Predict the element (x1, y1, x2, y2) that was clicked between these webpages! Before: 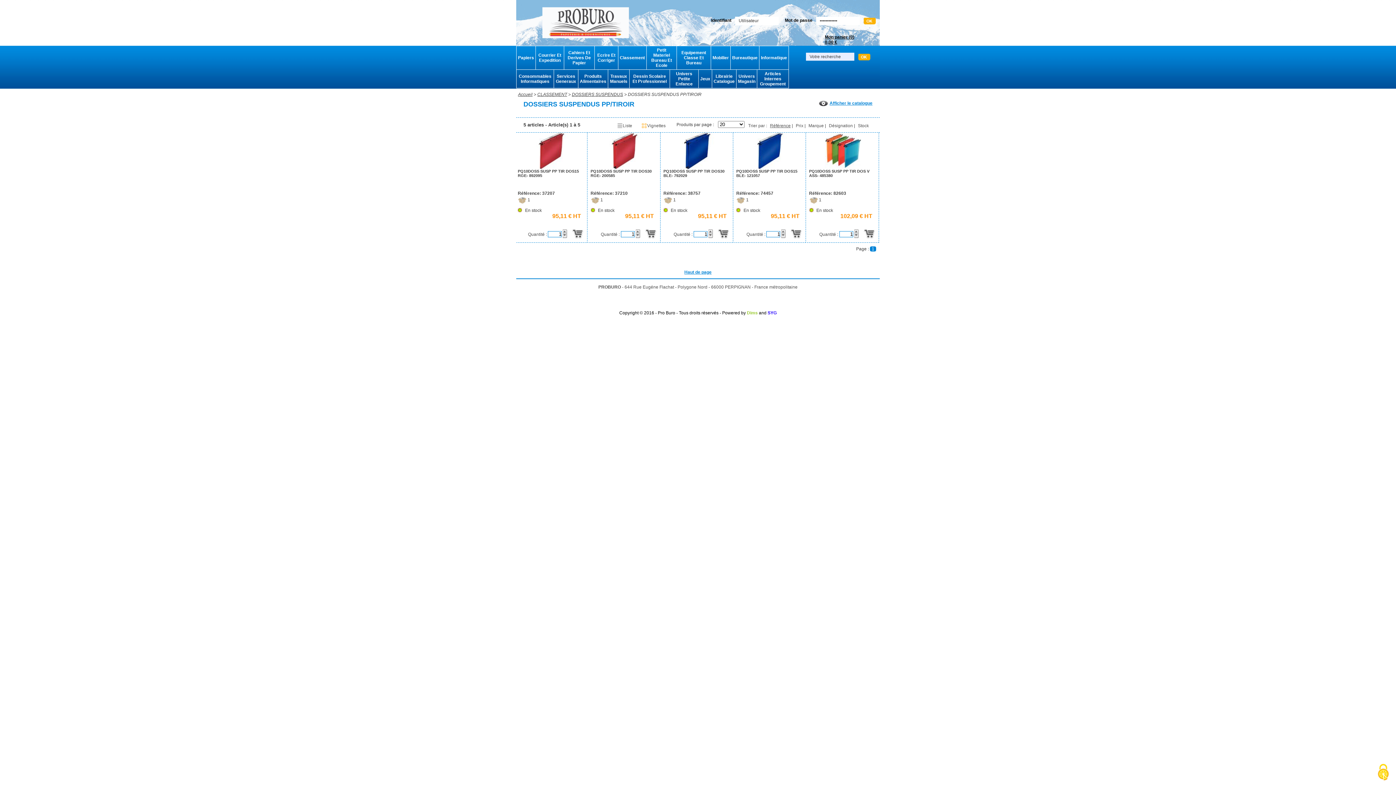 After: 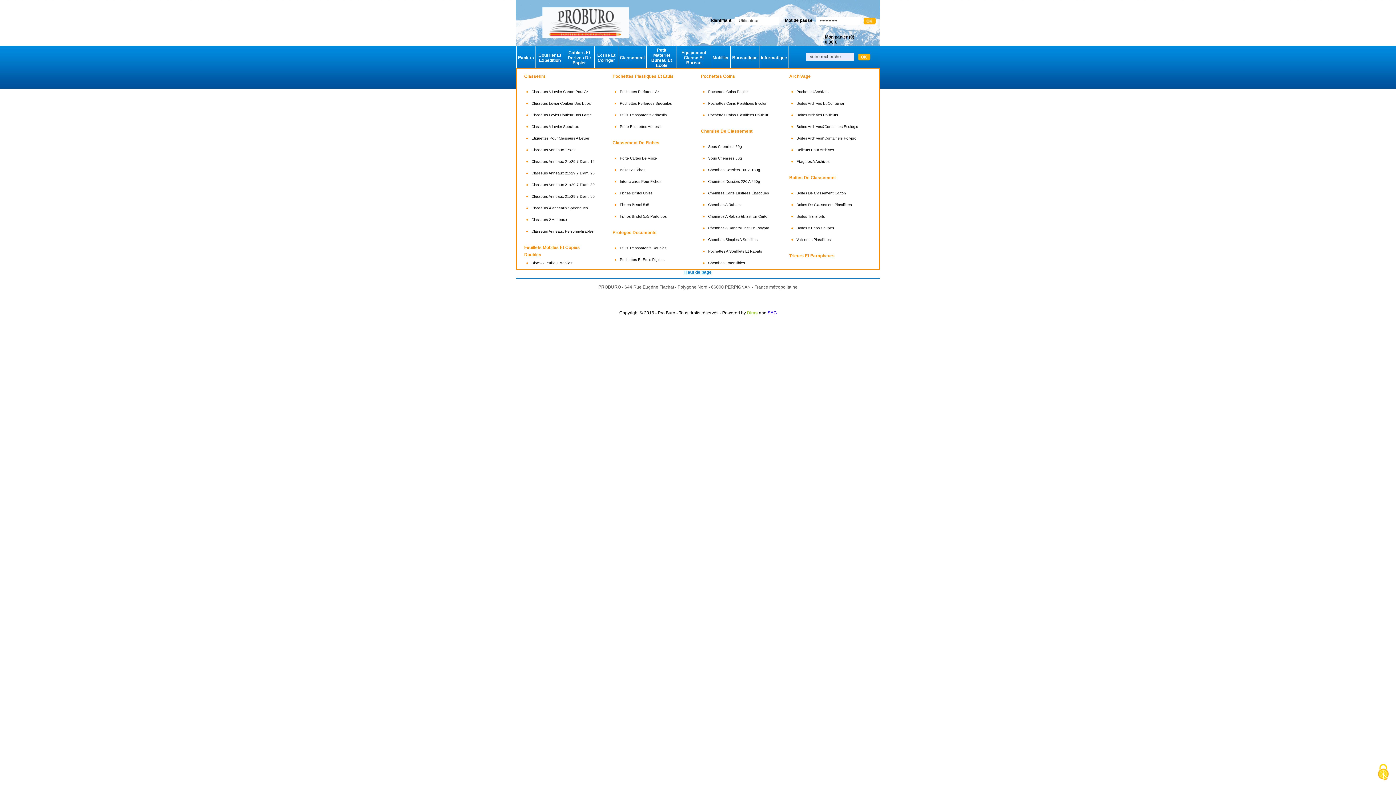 Action: label: Classement bbox: (620, 55, 645, 60)